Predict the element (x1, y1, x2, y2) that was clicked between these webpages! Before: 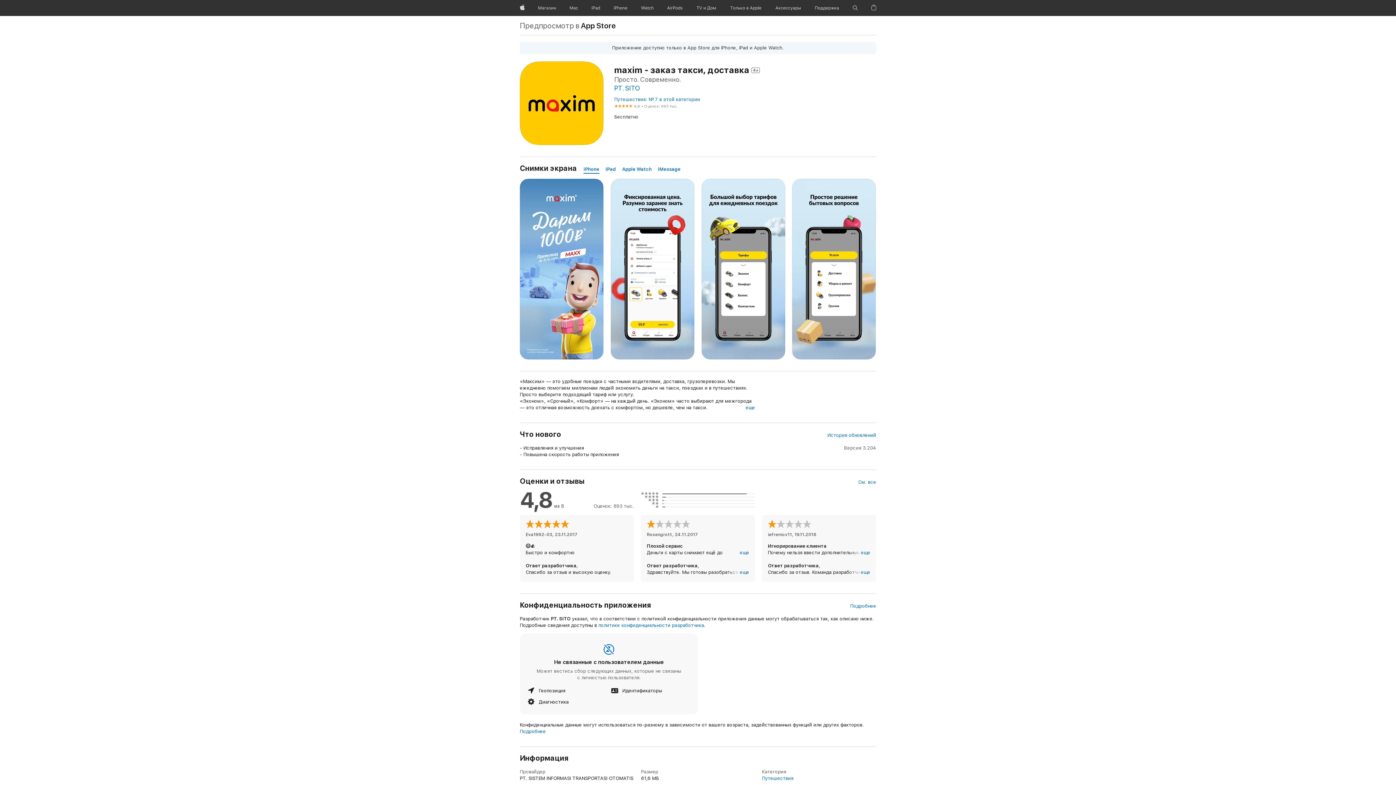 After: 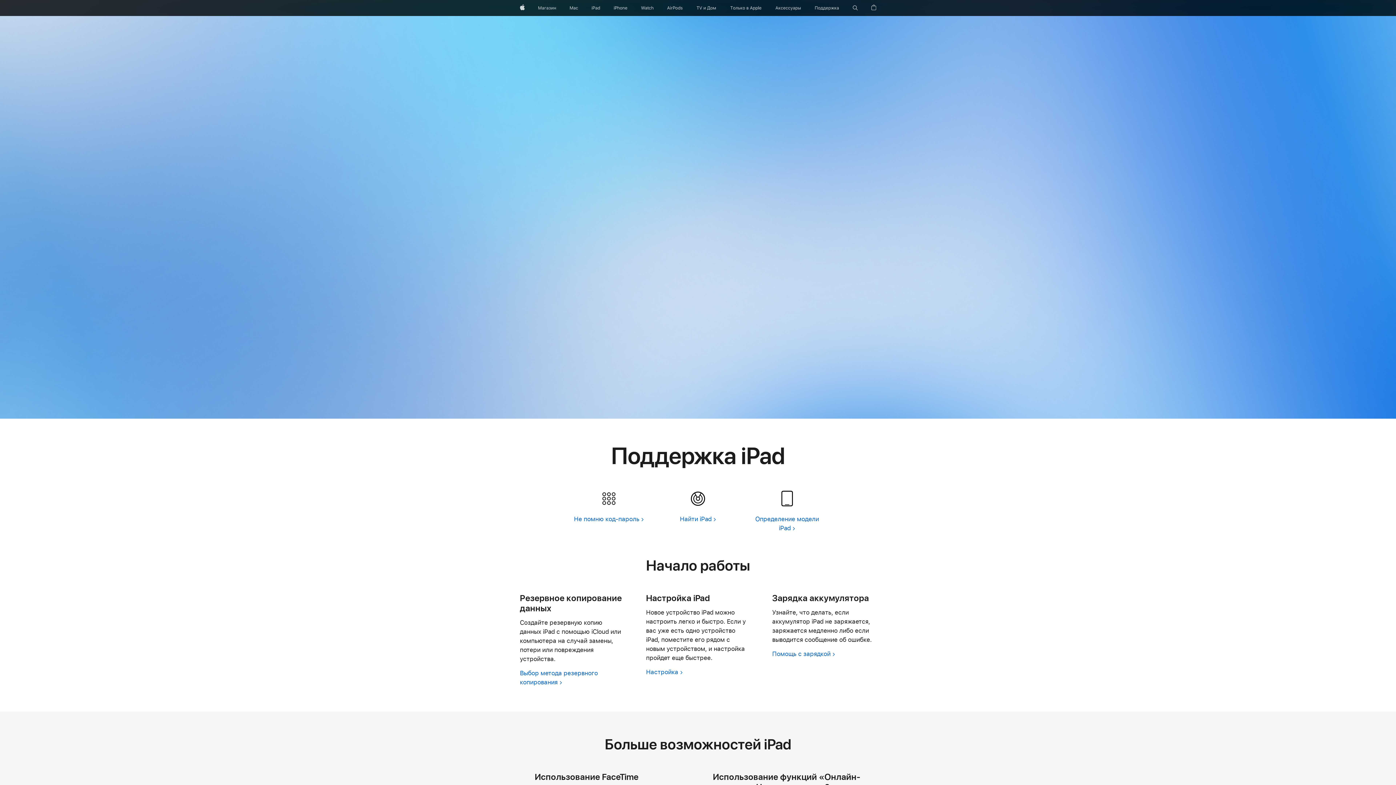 Action: bbox: (588, 0, 603, 16) label: iPad